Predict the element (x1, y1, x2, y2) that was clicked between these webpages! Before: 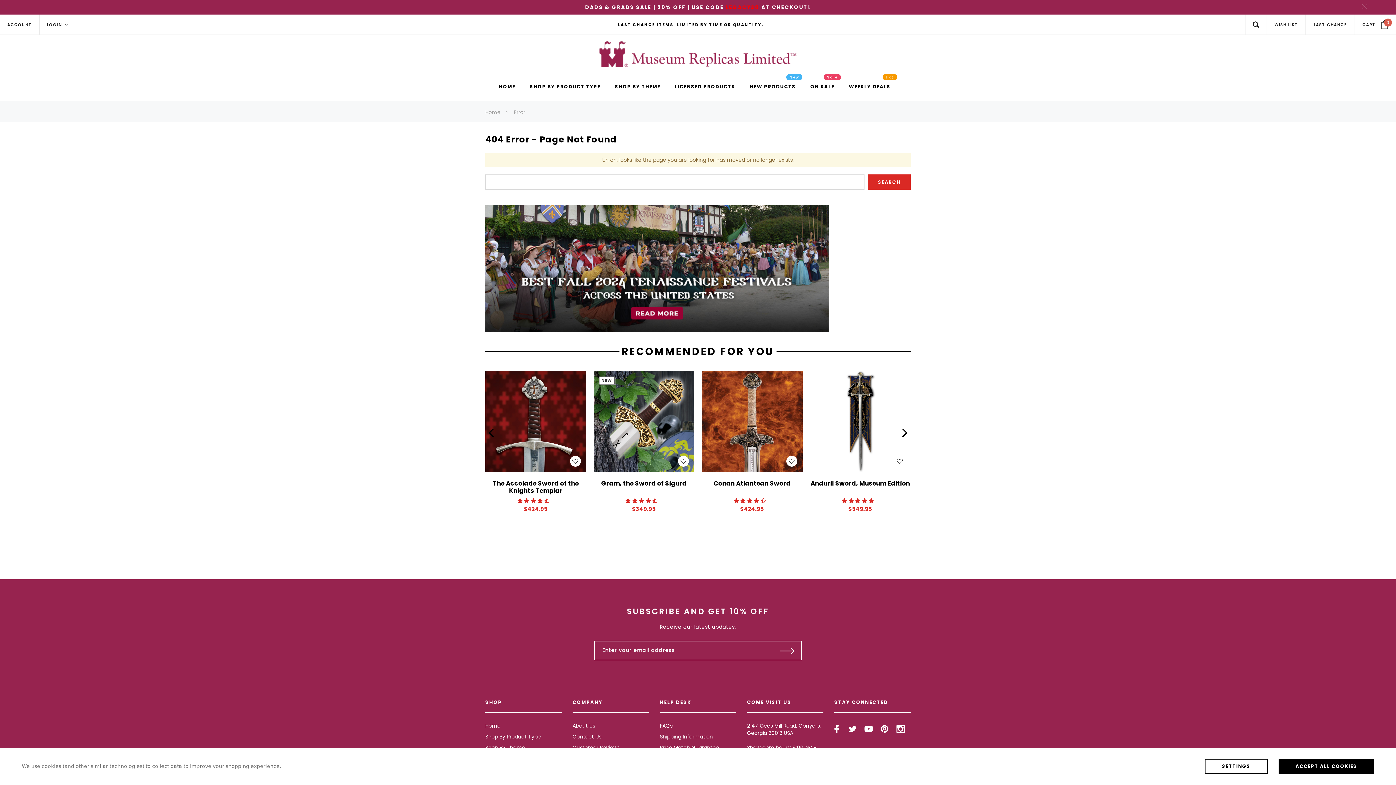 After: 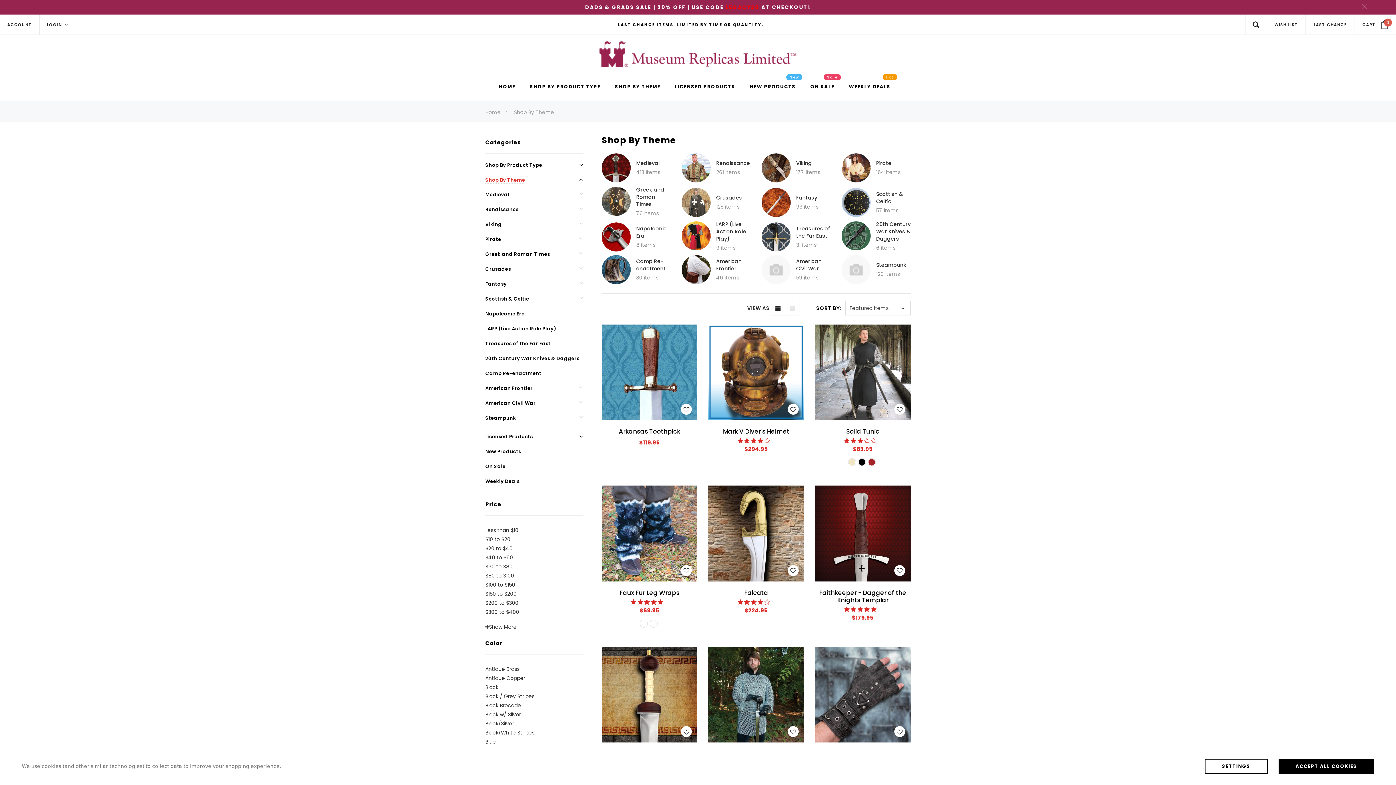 Action: label: Shop By Theme display button bbox: (615, 83, 660, 91)